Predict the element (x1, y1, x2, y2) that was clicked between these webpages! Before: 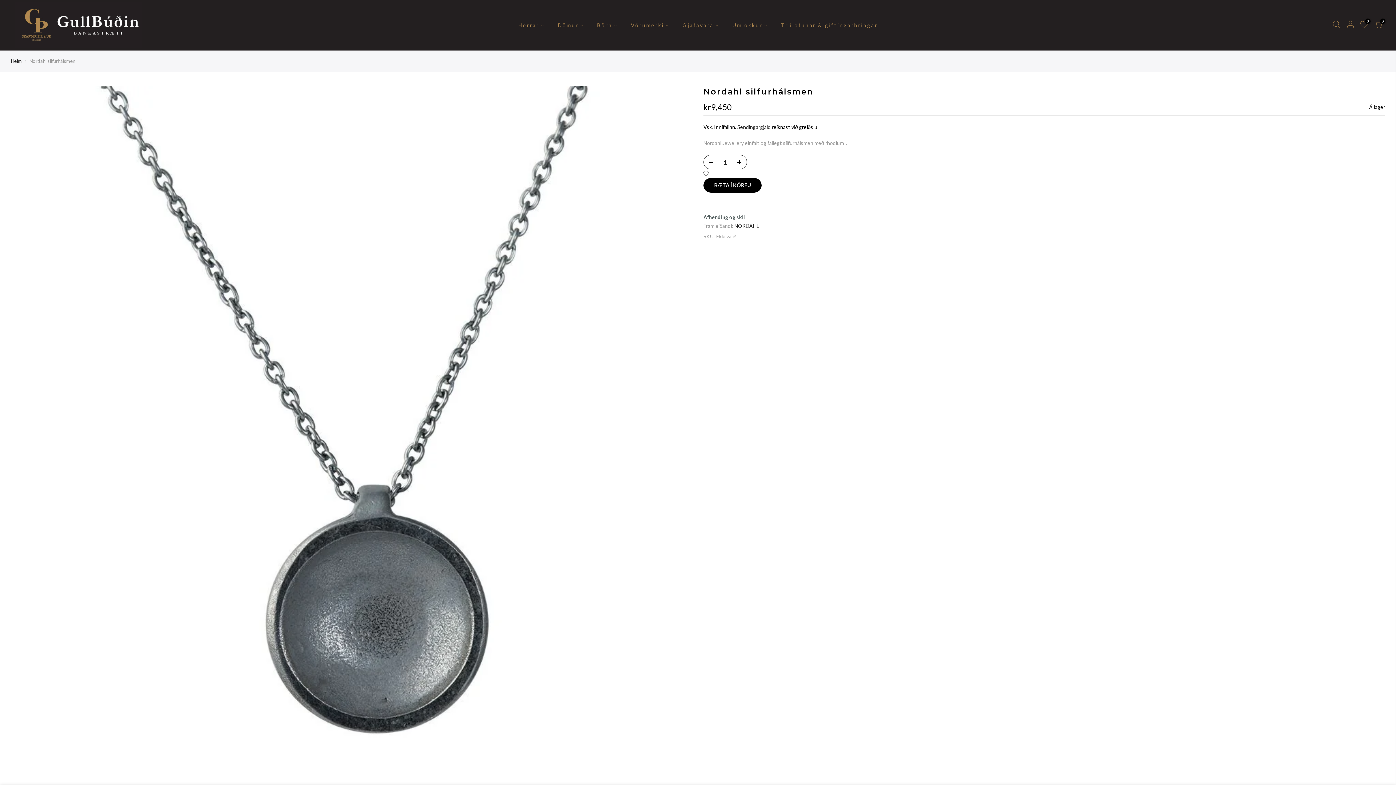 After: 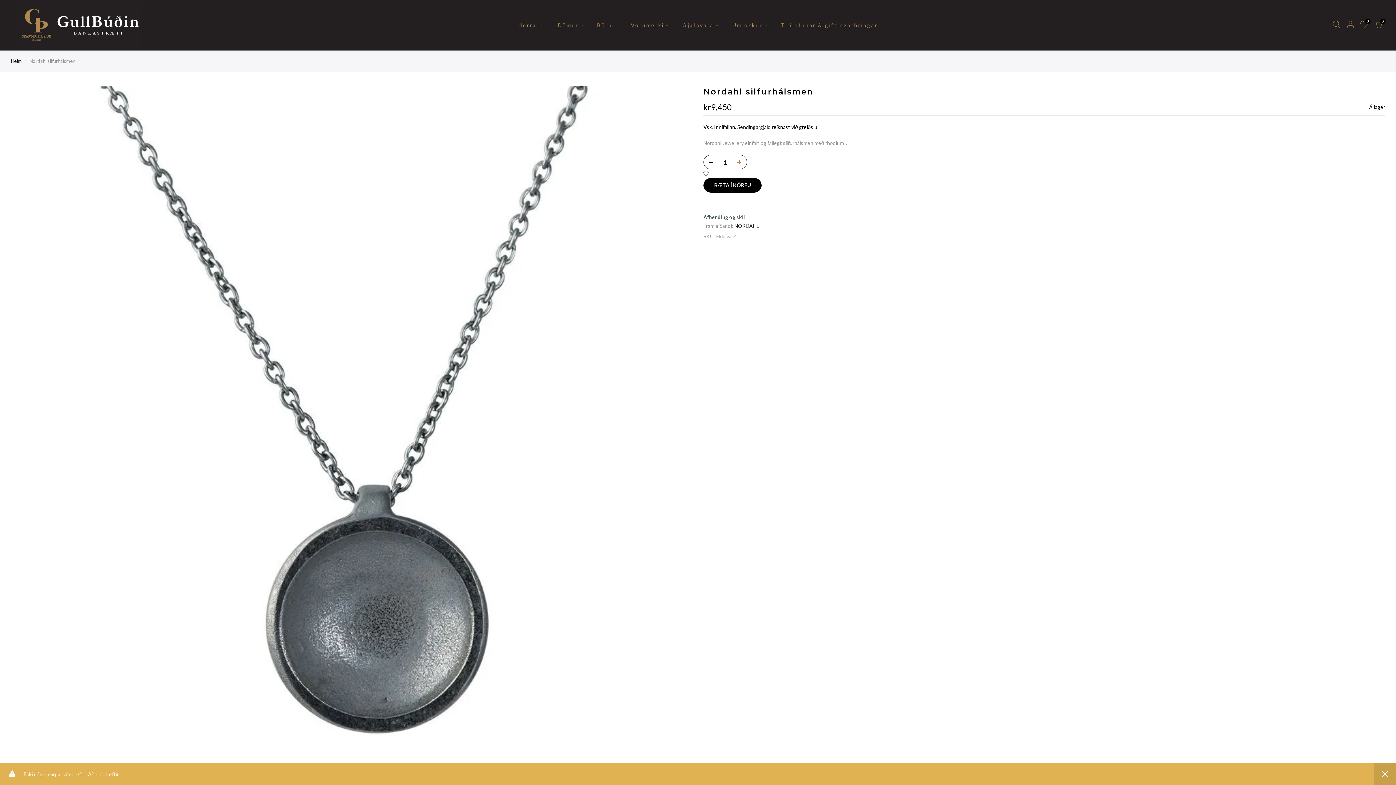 Action: bbox: (736, 155, 746, 169)